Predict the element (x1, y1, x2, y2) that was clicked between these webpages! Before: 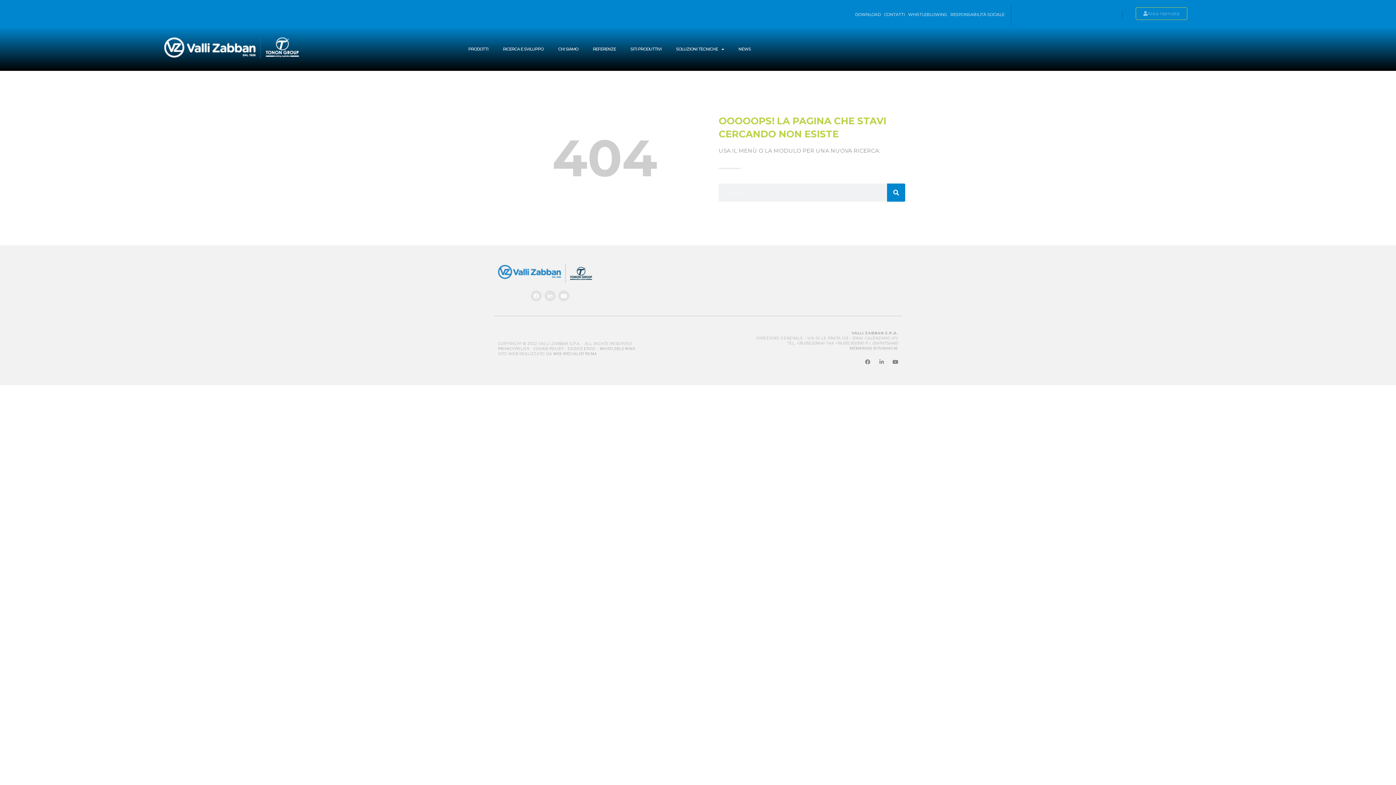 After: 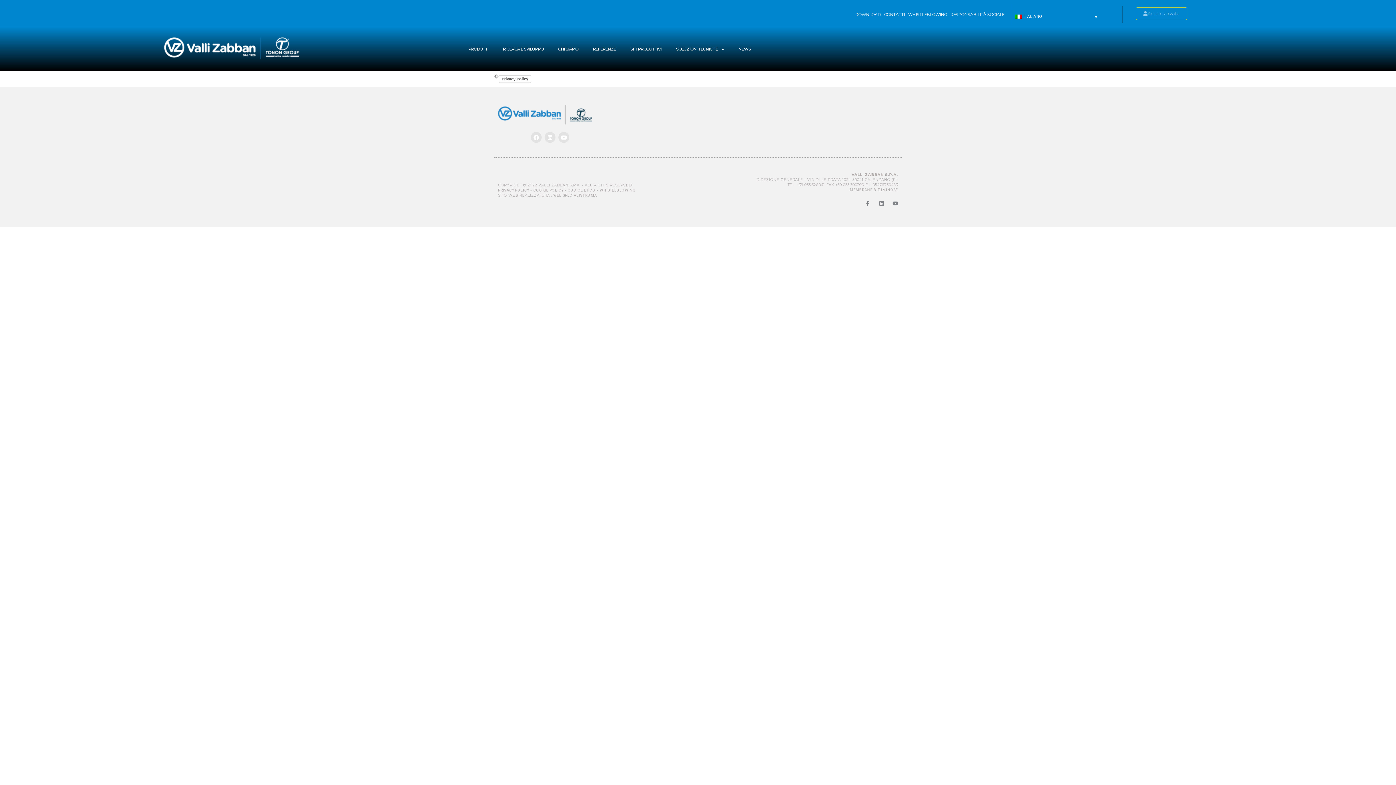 Action: label: PRIVACY POLICY bbox: (498, 346, 529, 350)